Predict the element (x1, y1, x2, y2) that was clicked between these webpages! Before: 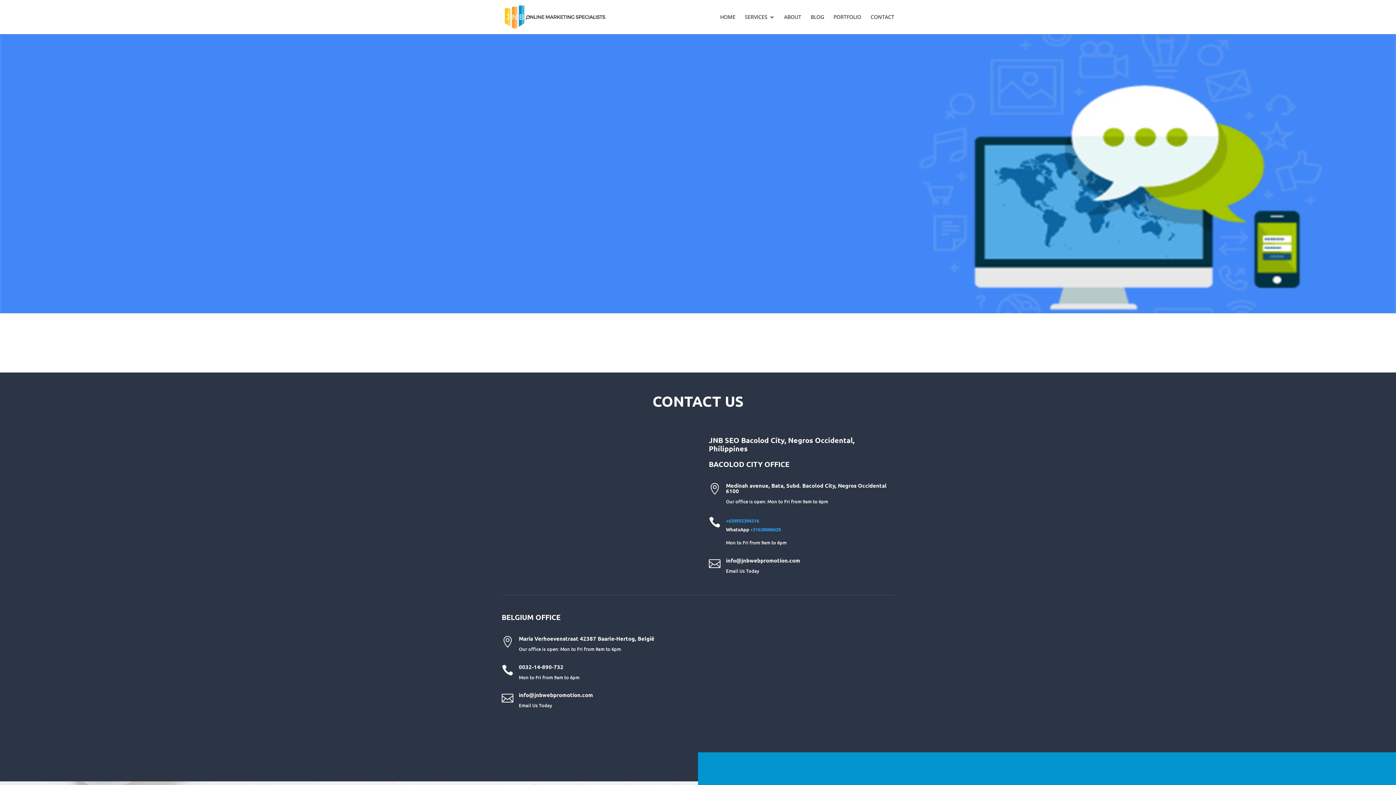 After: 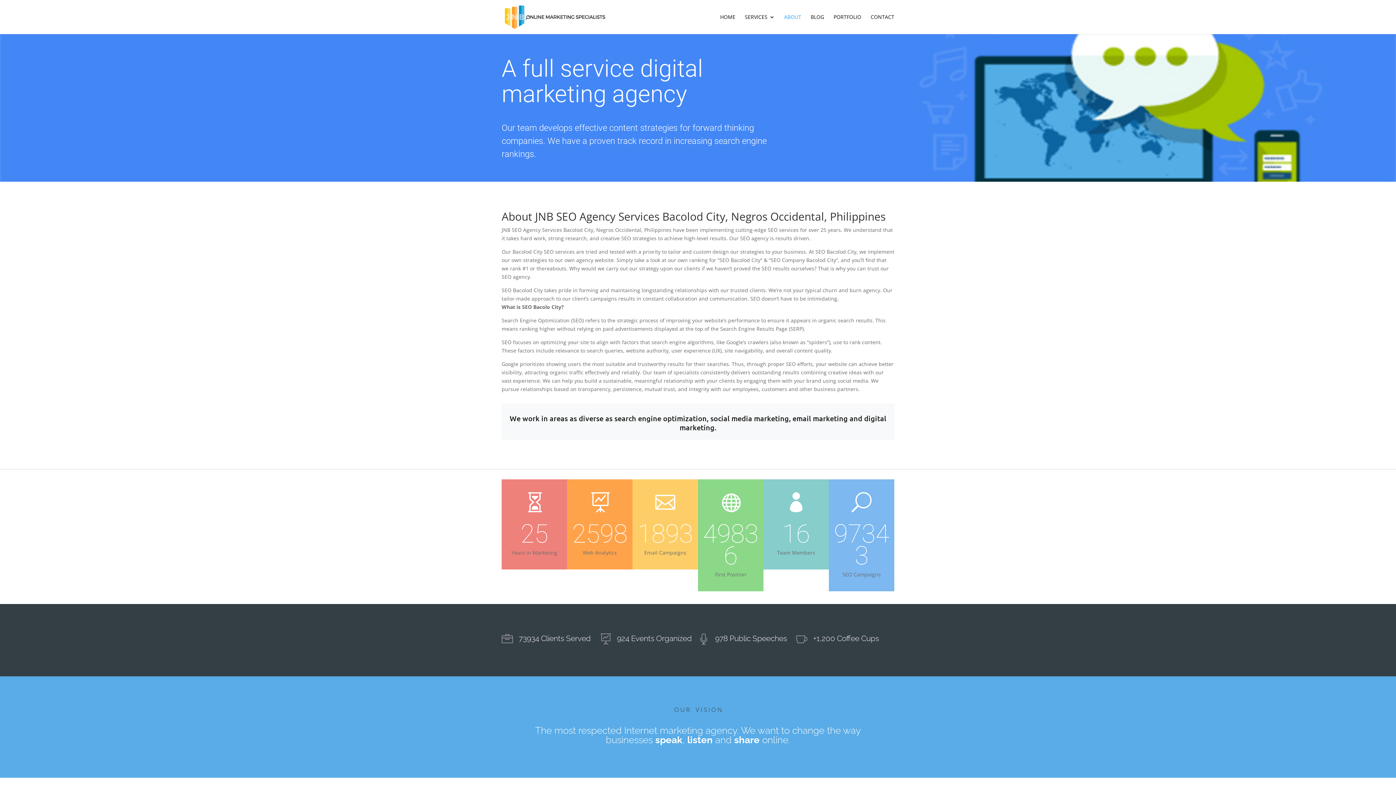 Action: bbox: (784, 14, 801, 34) label: ABOUT